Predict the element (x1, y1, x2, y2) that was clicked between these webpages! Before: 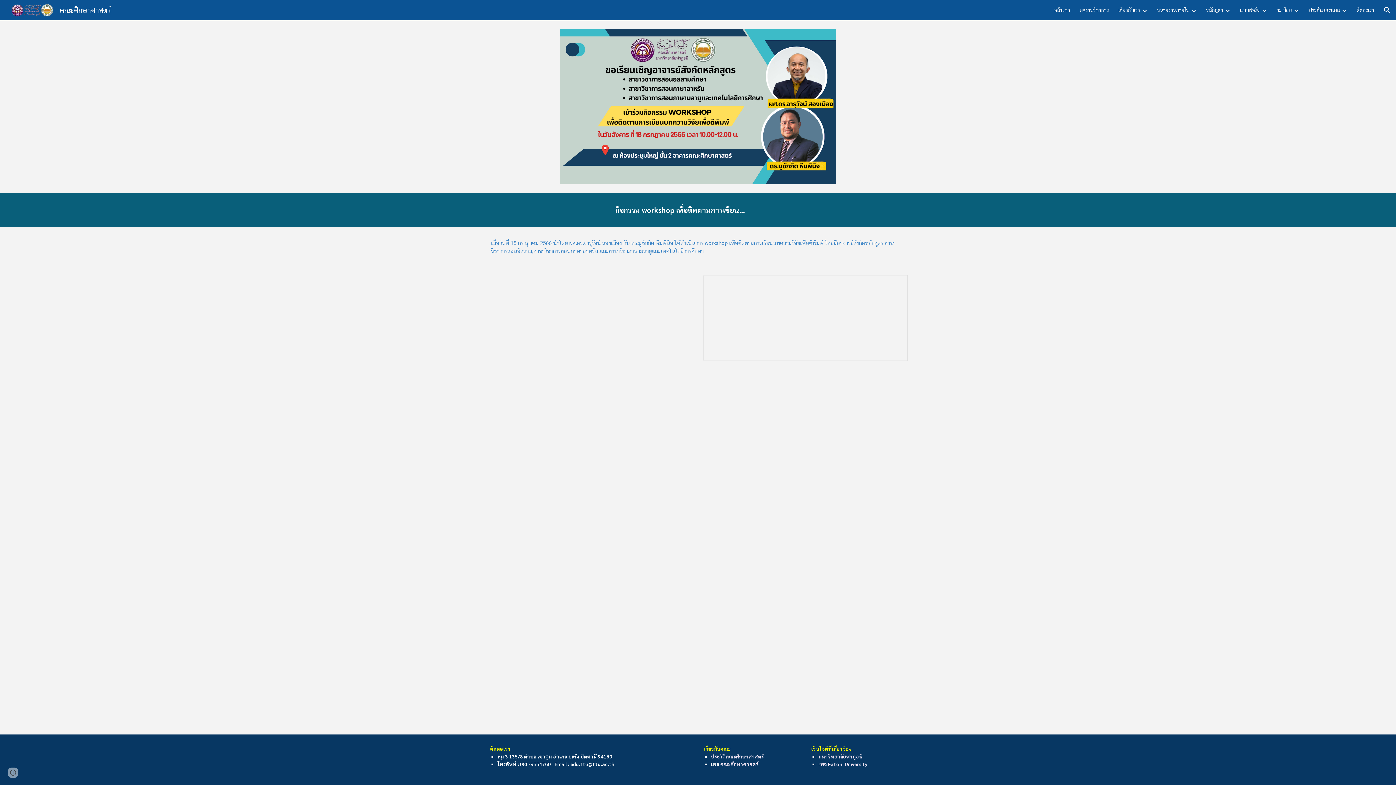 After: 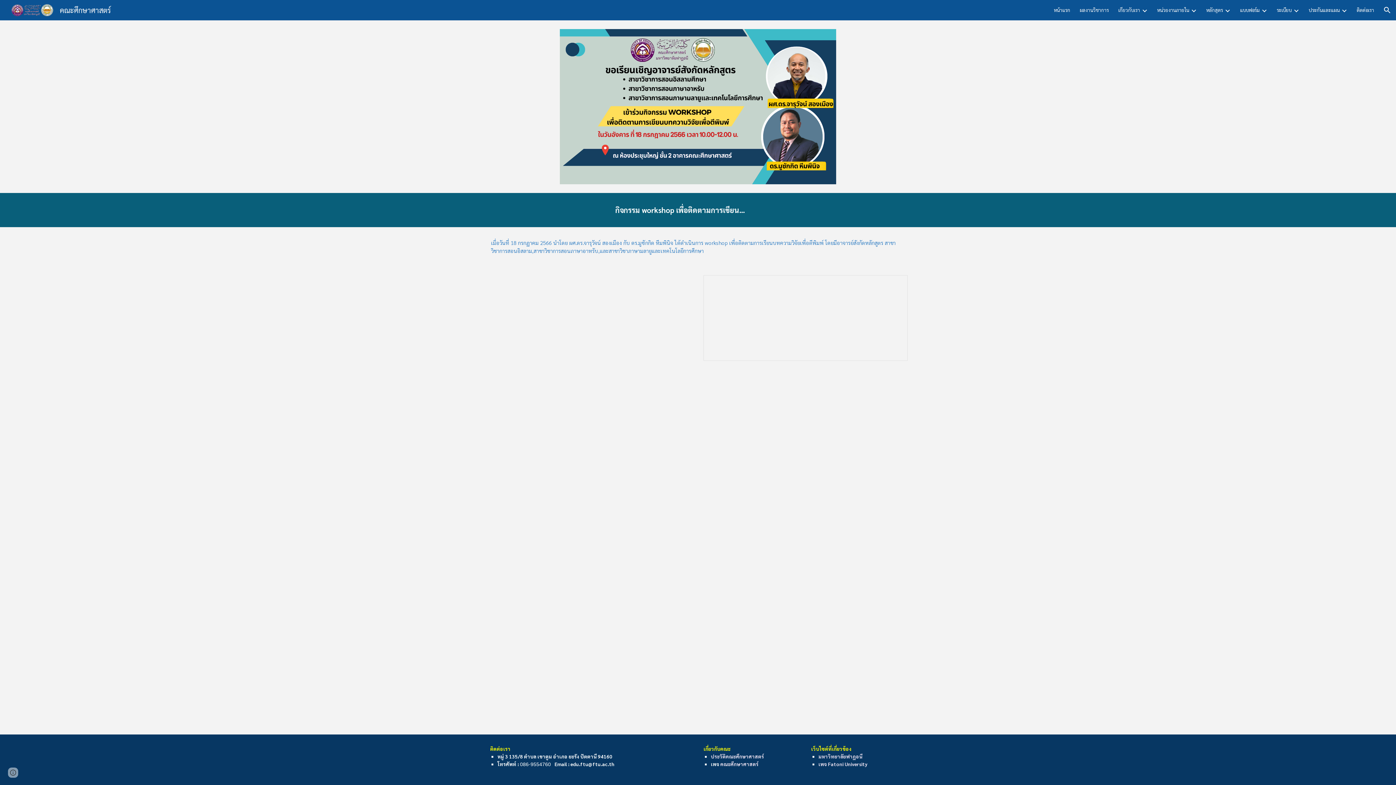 Action: bbox: (818, 753, 862, 760) label: มหาวิทยาลัยฟาฏอนี